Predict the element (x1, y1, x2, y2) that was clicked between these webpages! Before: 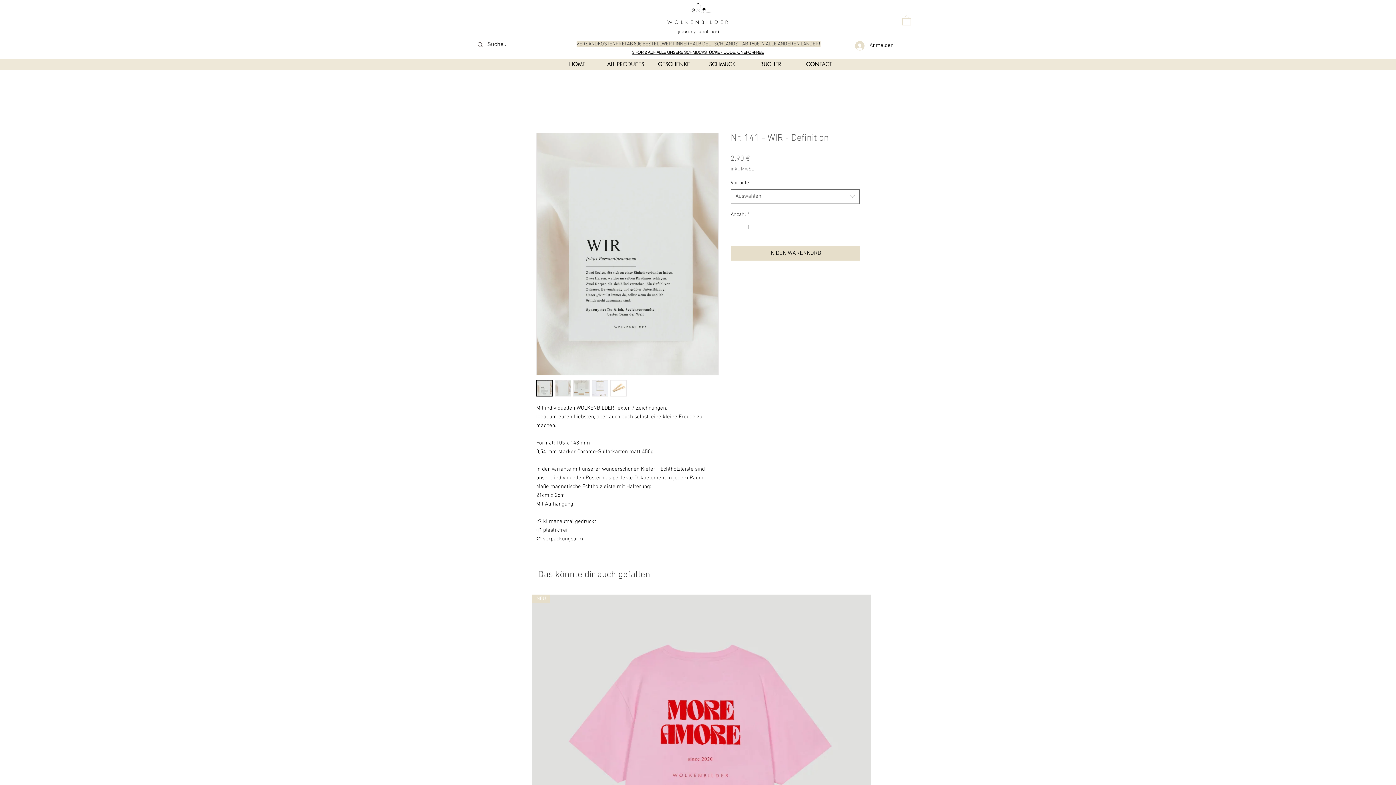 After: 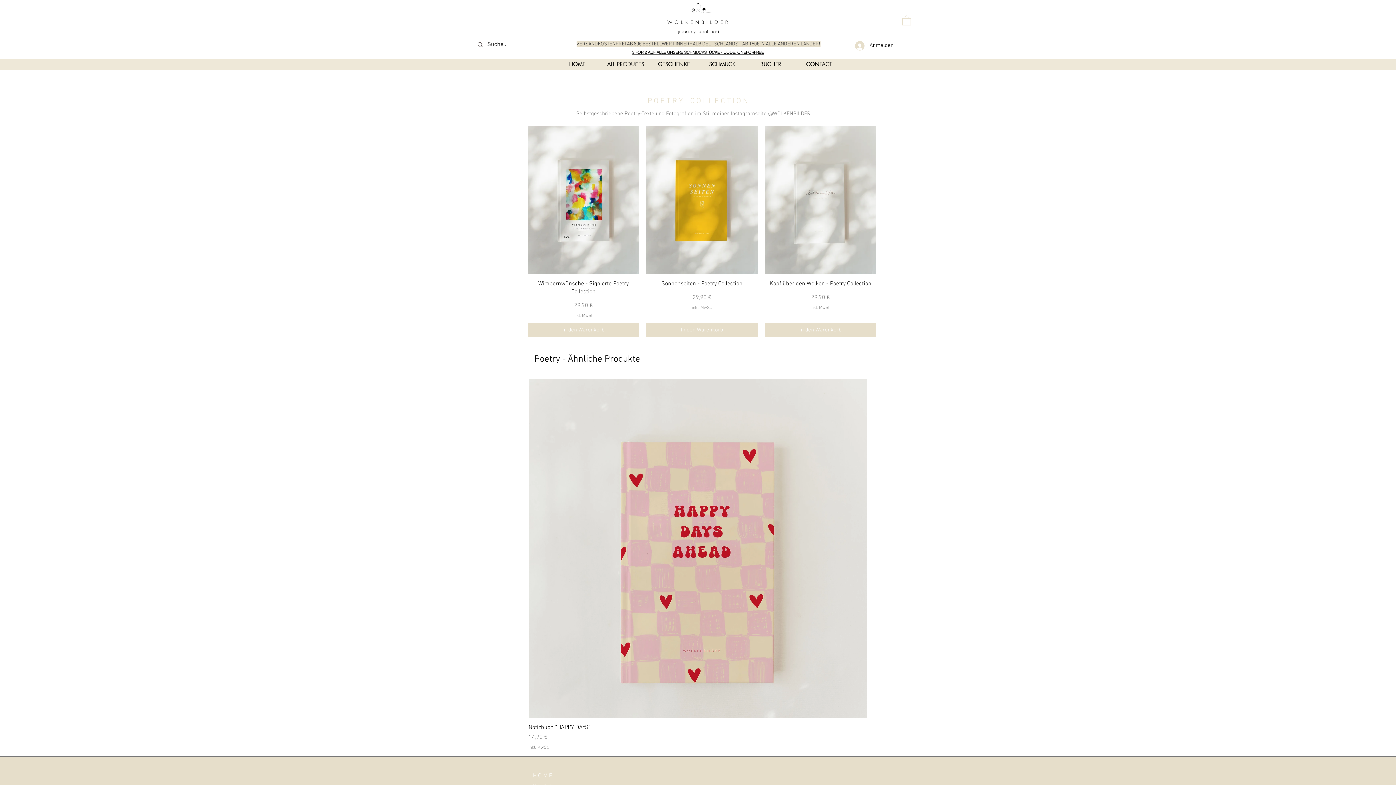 Action: bbox: (746, 58, 794, 69) label: BÜCHER